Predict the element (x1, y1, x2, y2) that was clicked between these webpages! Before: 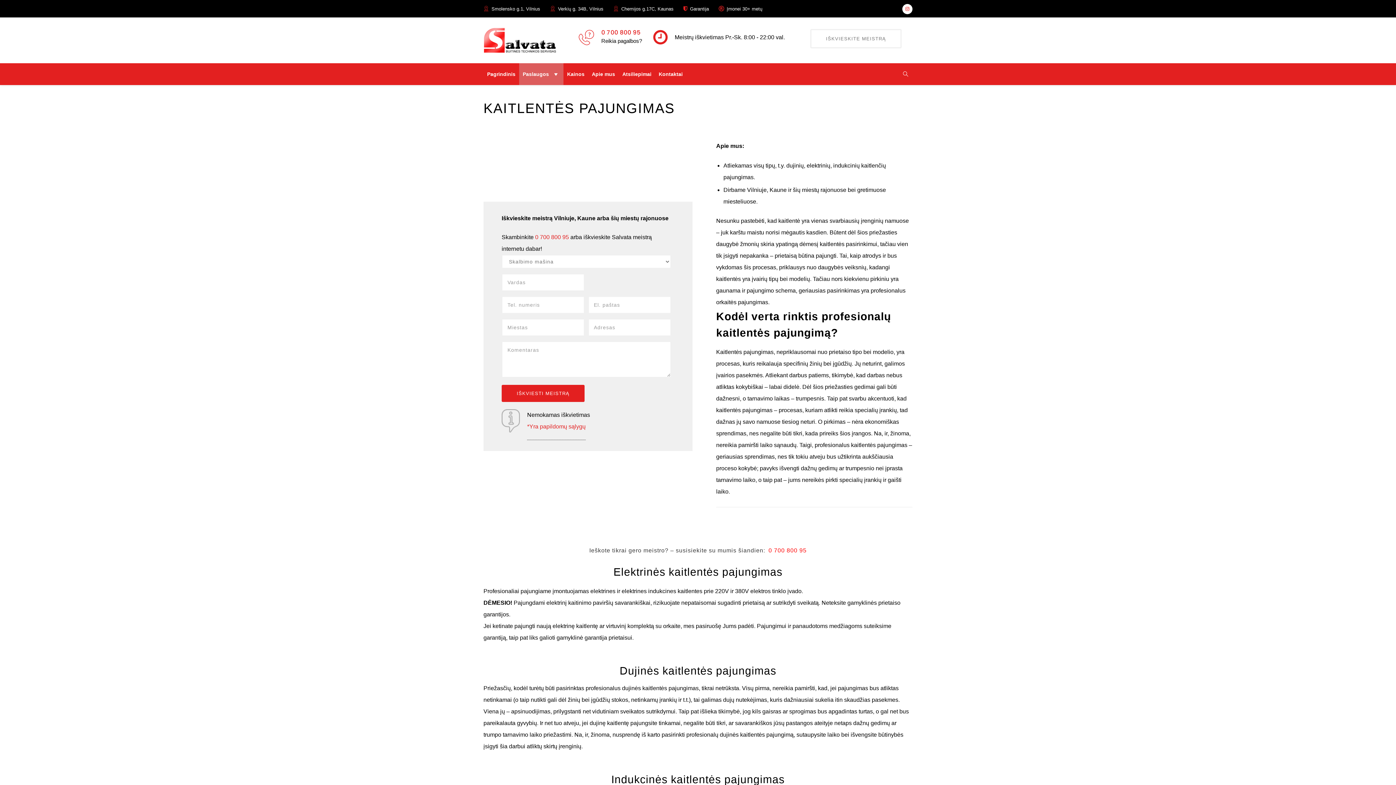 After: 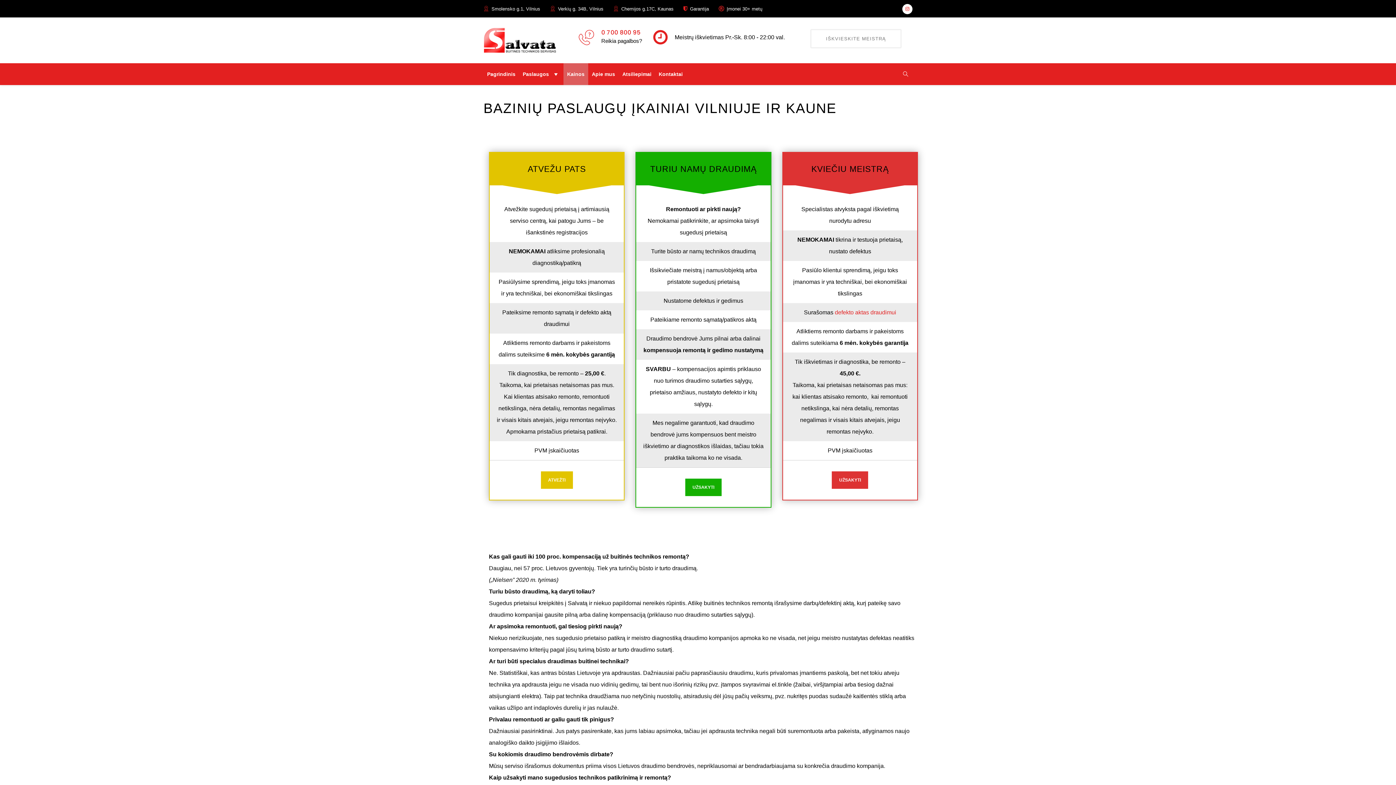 Action: bbox: (563, 63, 588, 85) label: Kainos